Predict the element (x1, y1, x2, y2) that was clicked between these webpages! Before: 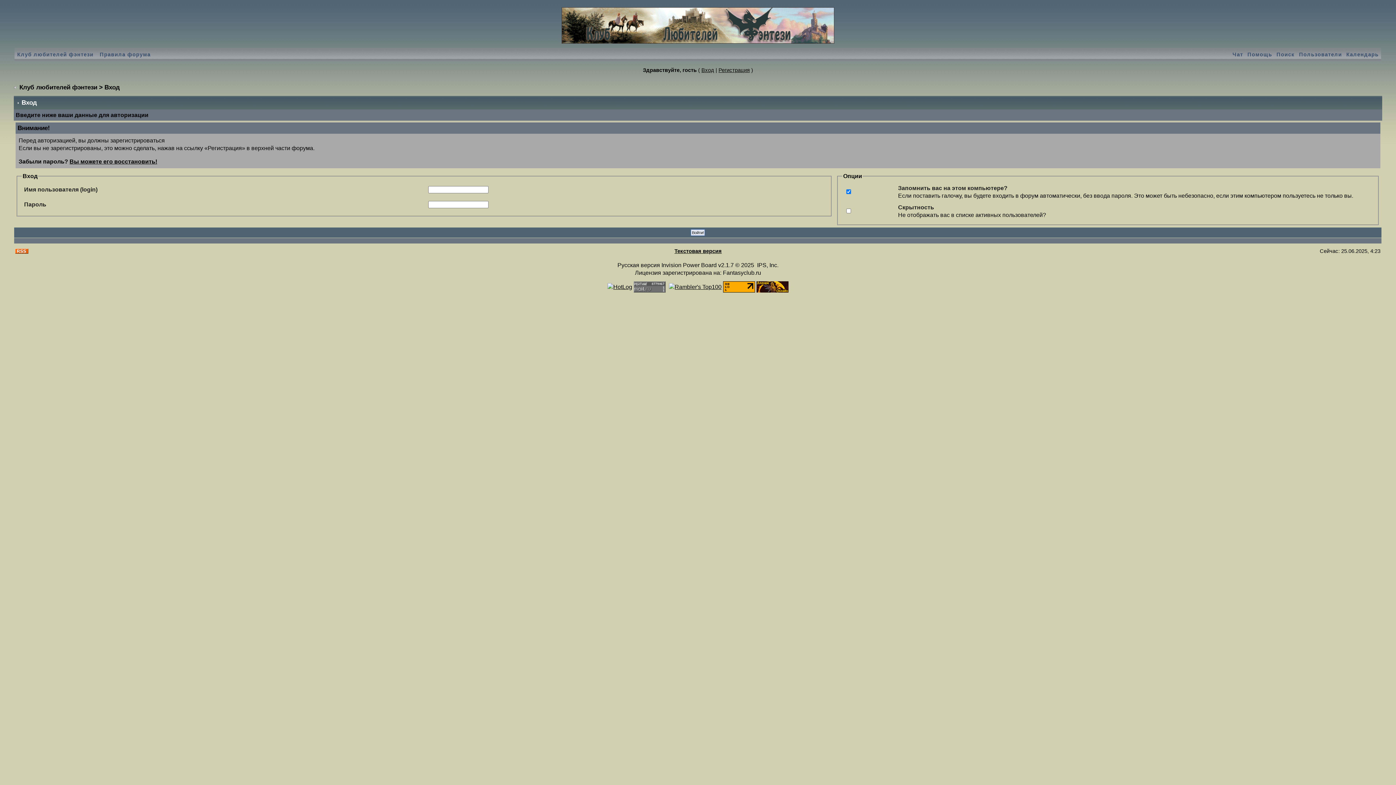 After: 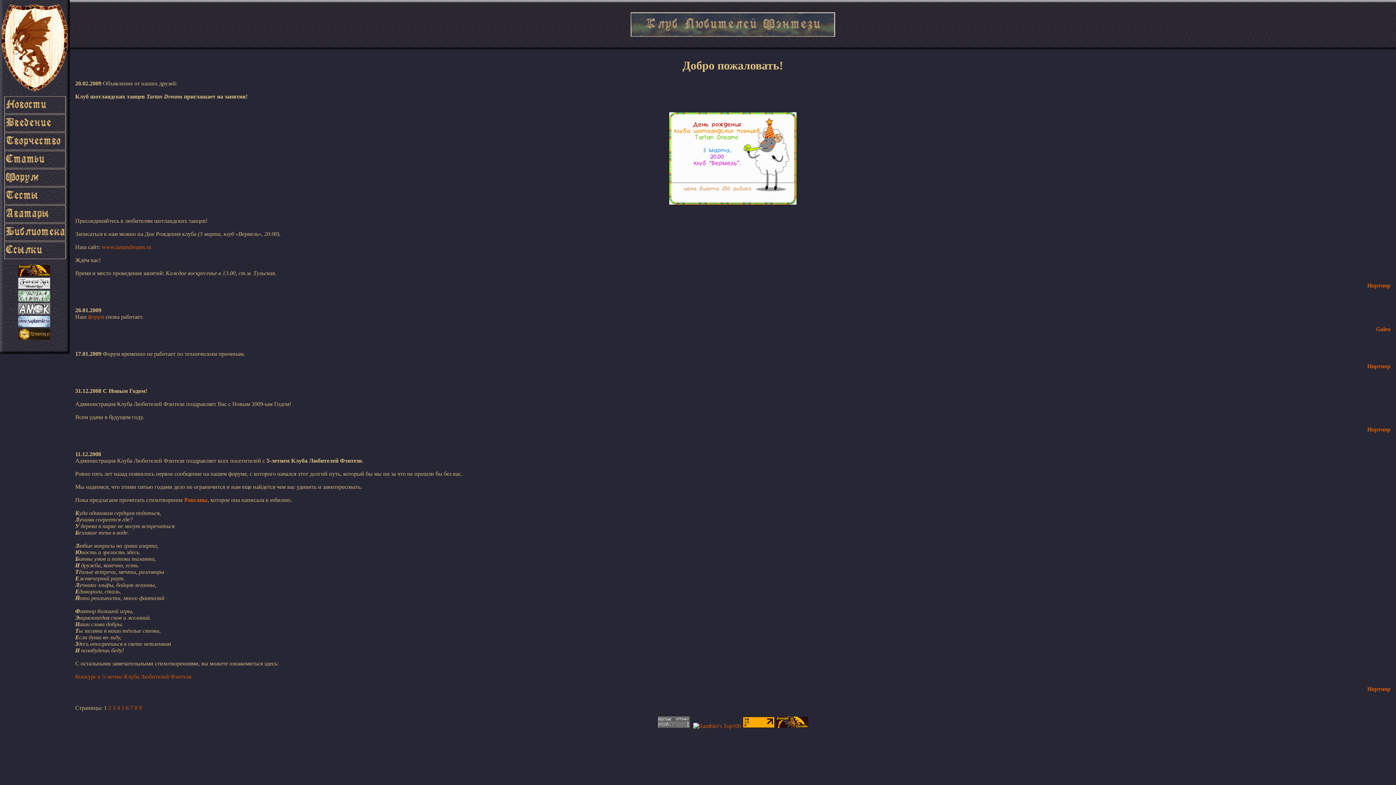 Action: bbox: (15, 51, 95, 57) label: Клуб любителей фэнтези